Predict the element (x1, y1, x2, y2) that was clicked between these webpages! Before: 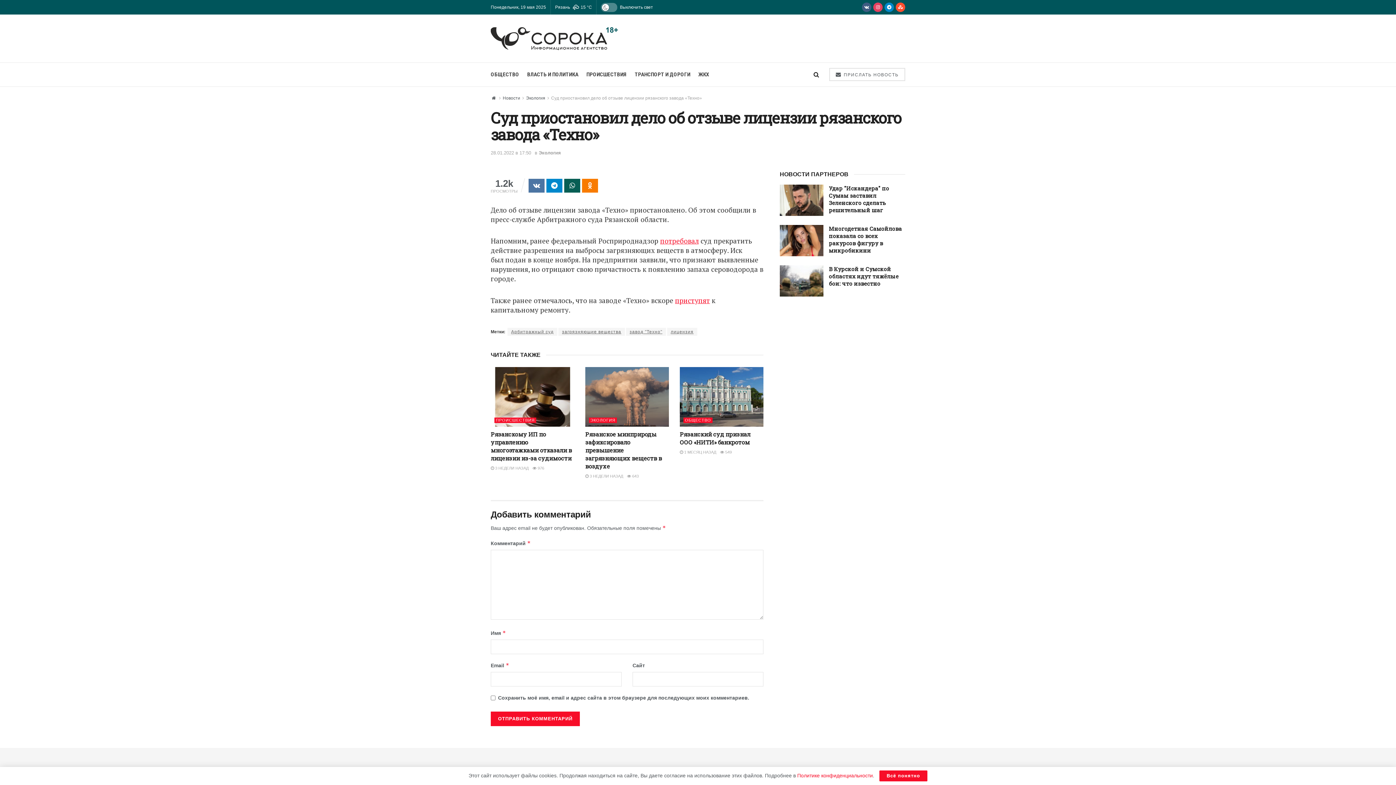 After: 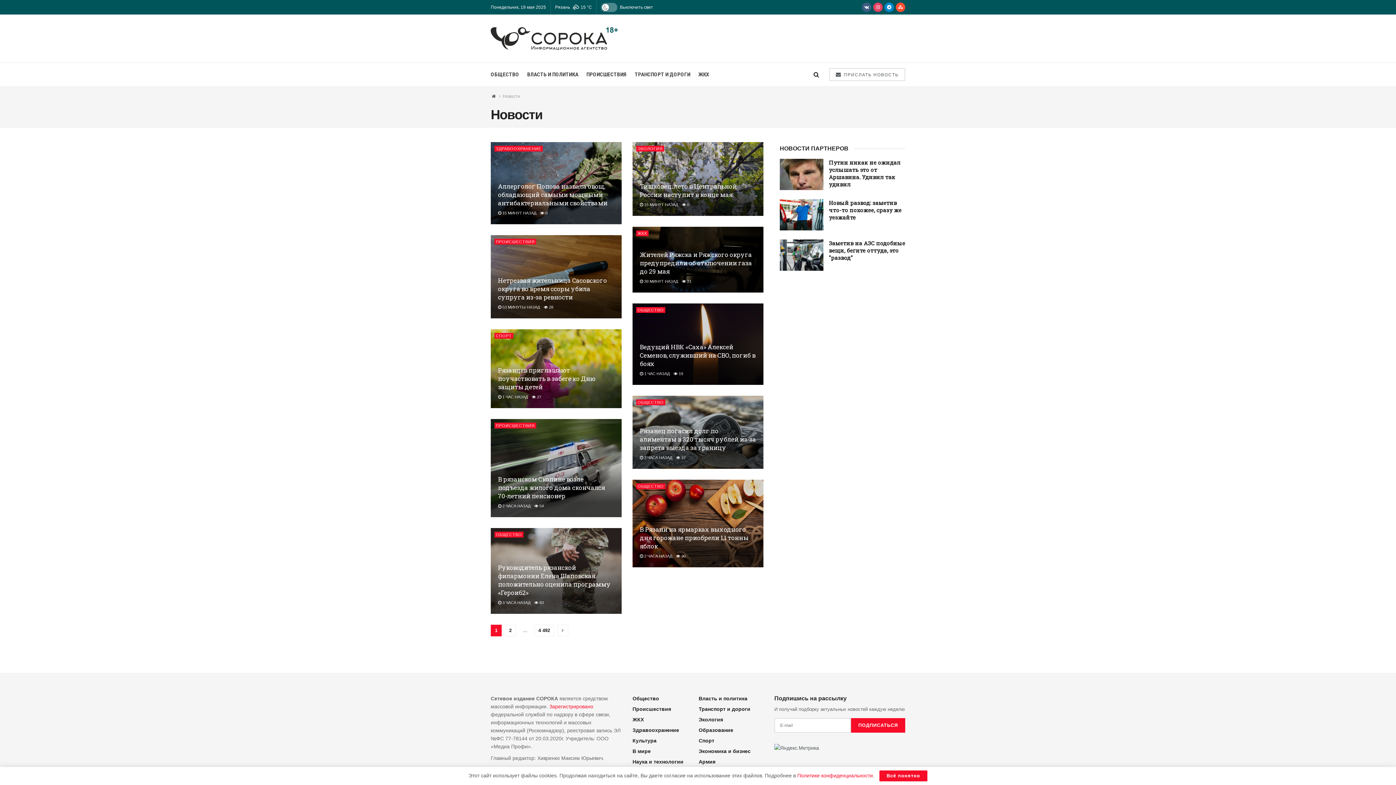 Action: label: Новости bbox: (502, 95, 520, 100)